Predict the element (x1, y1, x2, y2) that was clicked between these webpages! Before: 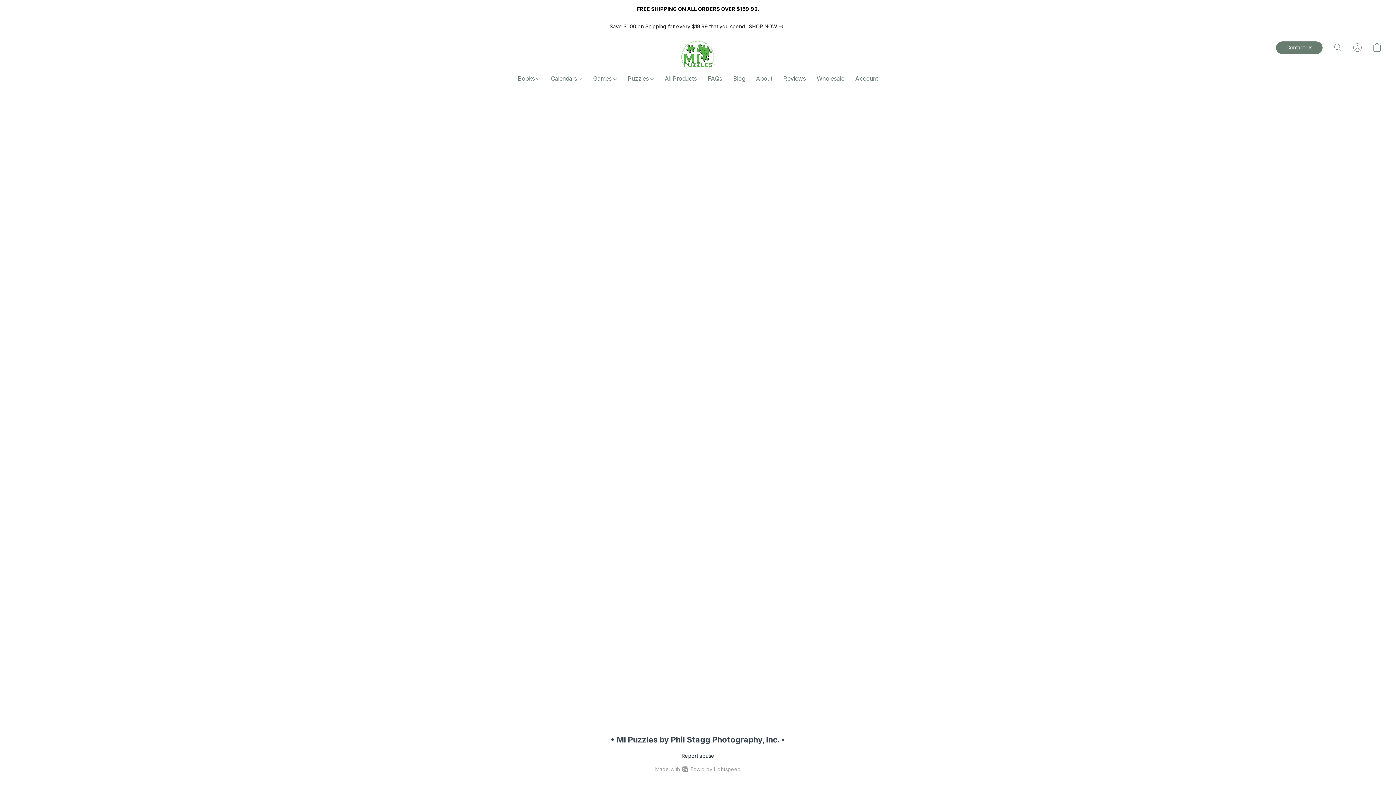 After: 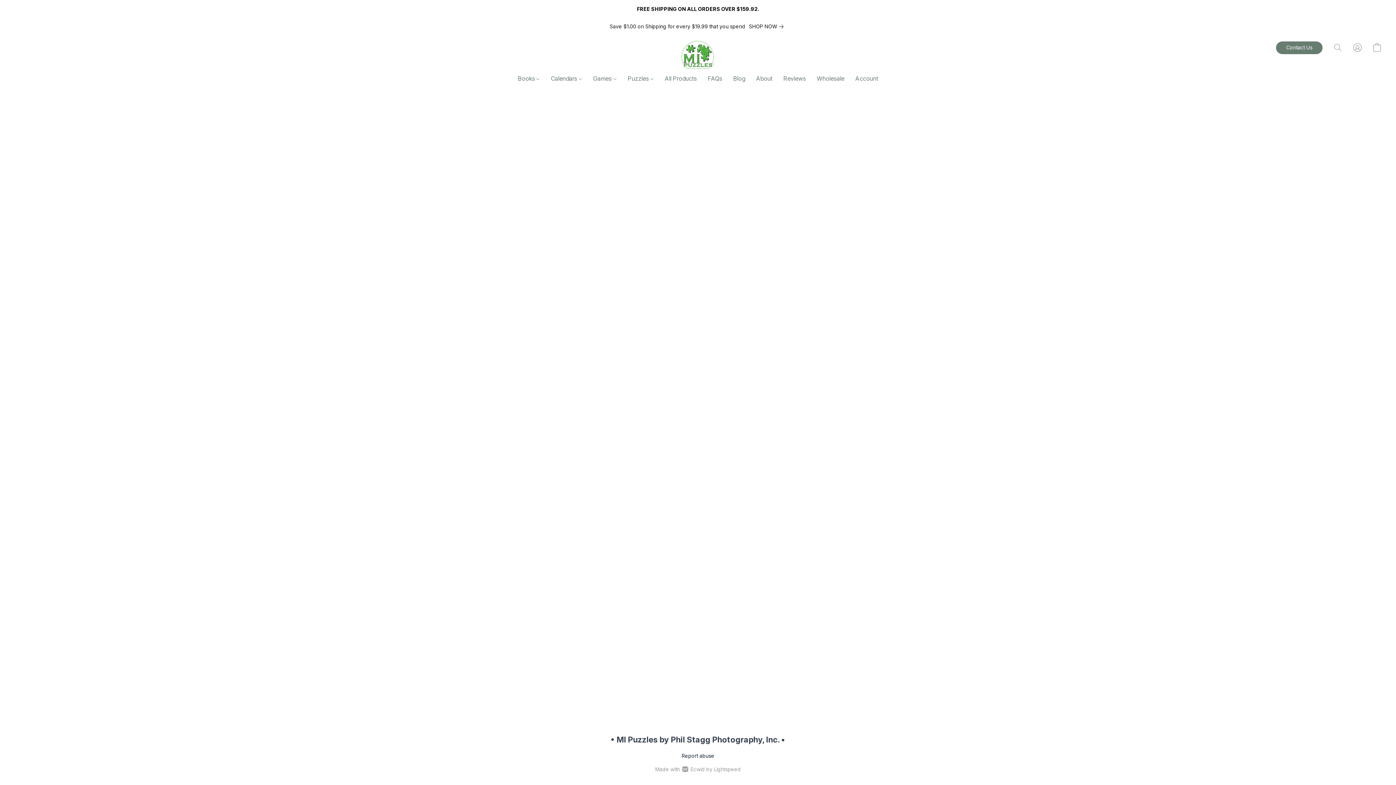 Action: bbox: (850, 71, 878, 85) label: Account